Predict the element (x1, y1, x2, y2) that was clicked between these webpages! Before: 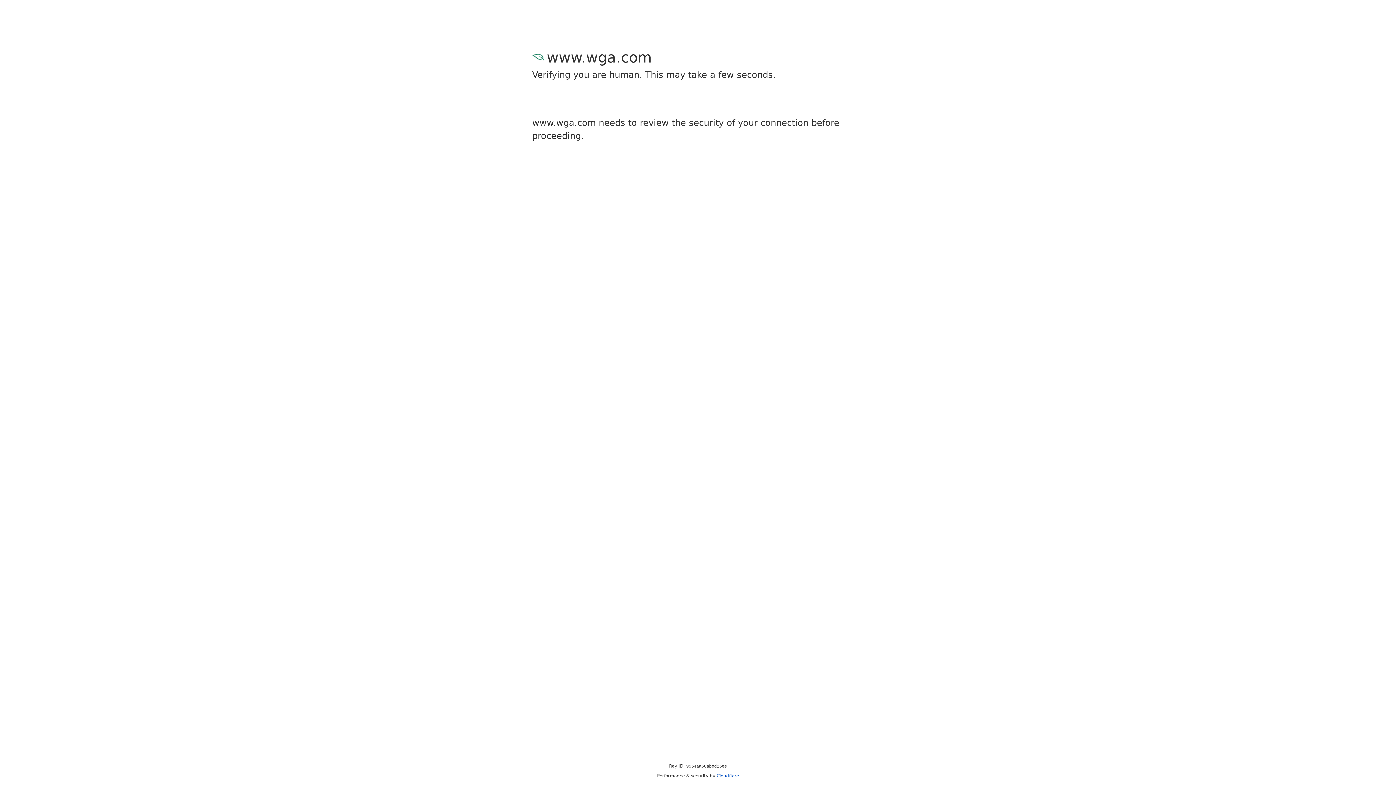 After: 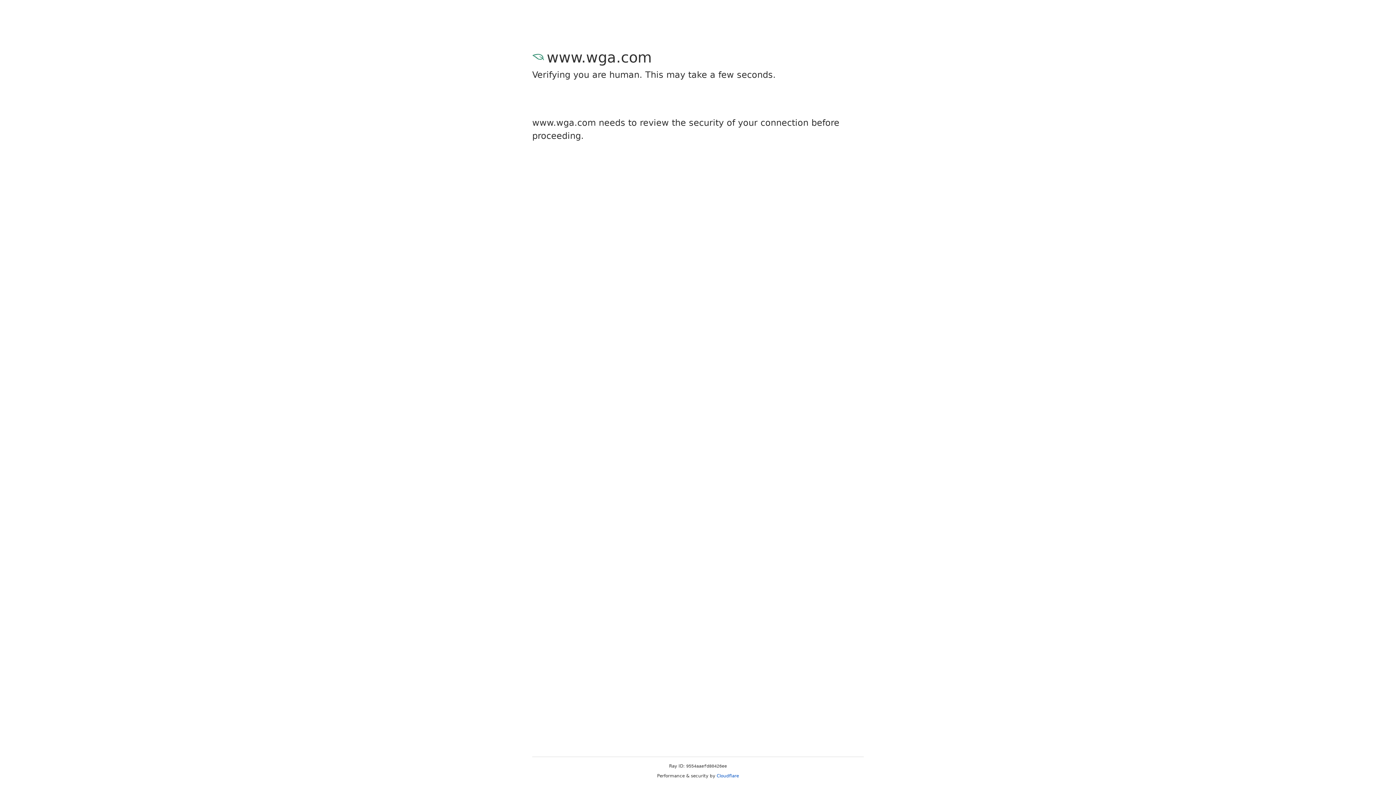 Action: label: Cloudflare bbox: (716, 773, 739, 778)